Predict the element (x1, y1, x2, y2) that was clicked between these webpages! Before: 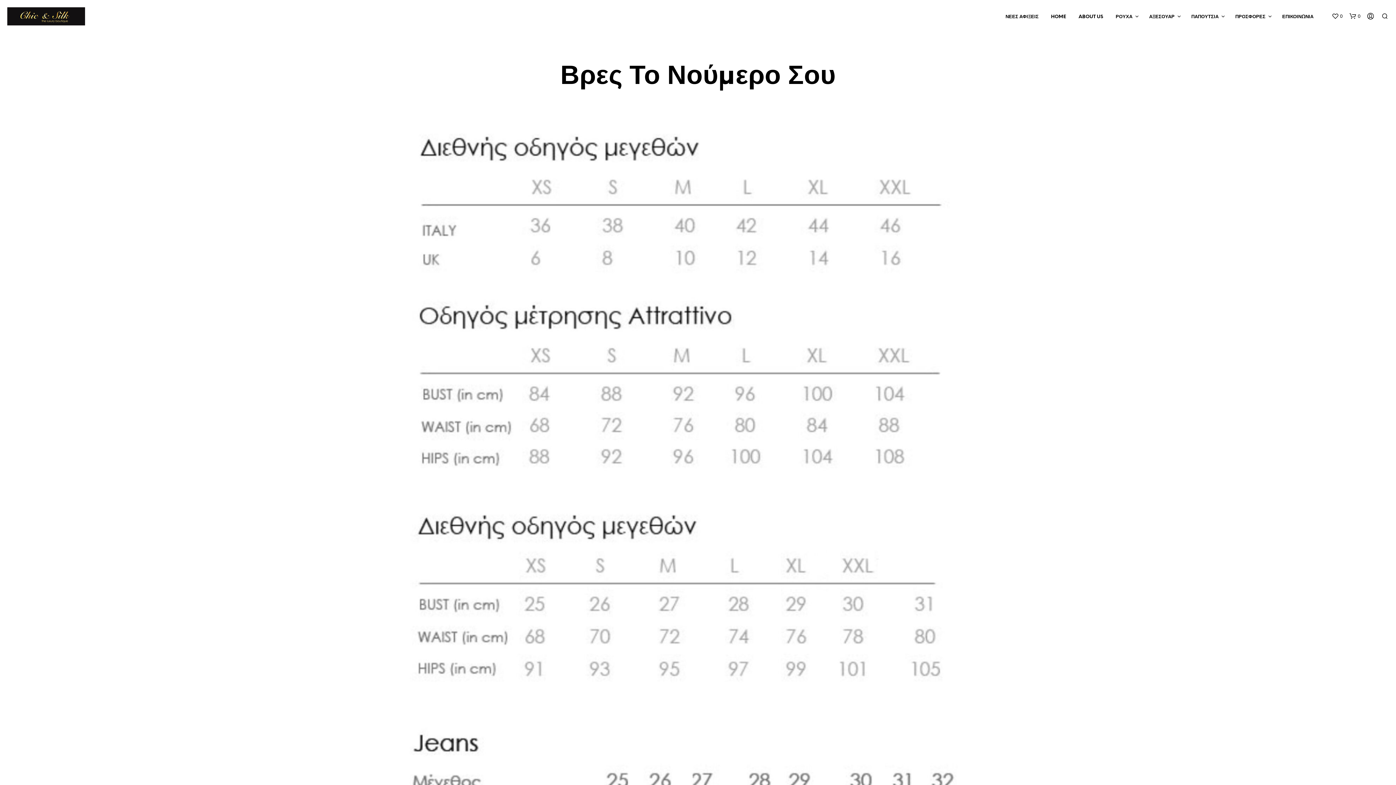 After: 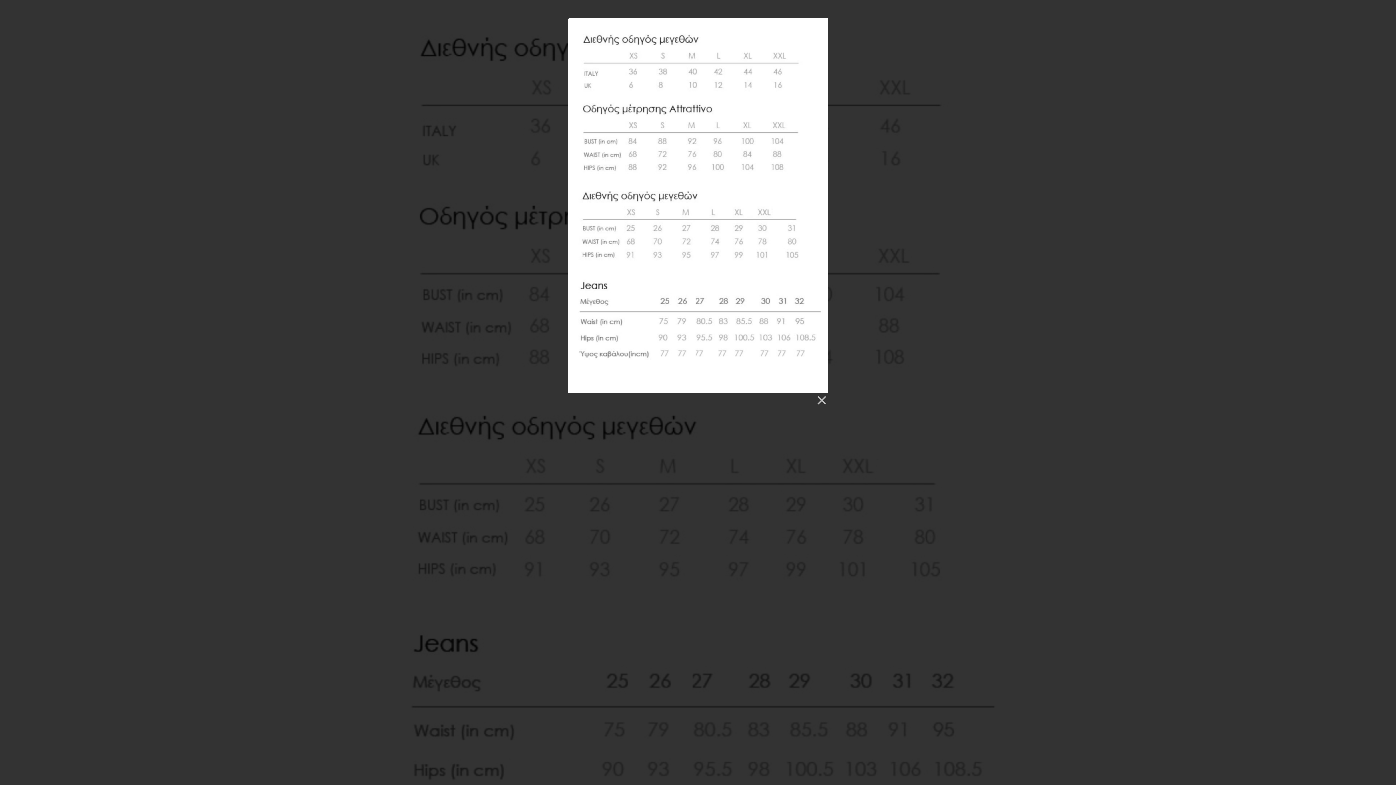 Action: bbox: (387, 99, 1009, 1000)